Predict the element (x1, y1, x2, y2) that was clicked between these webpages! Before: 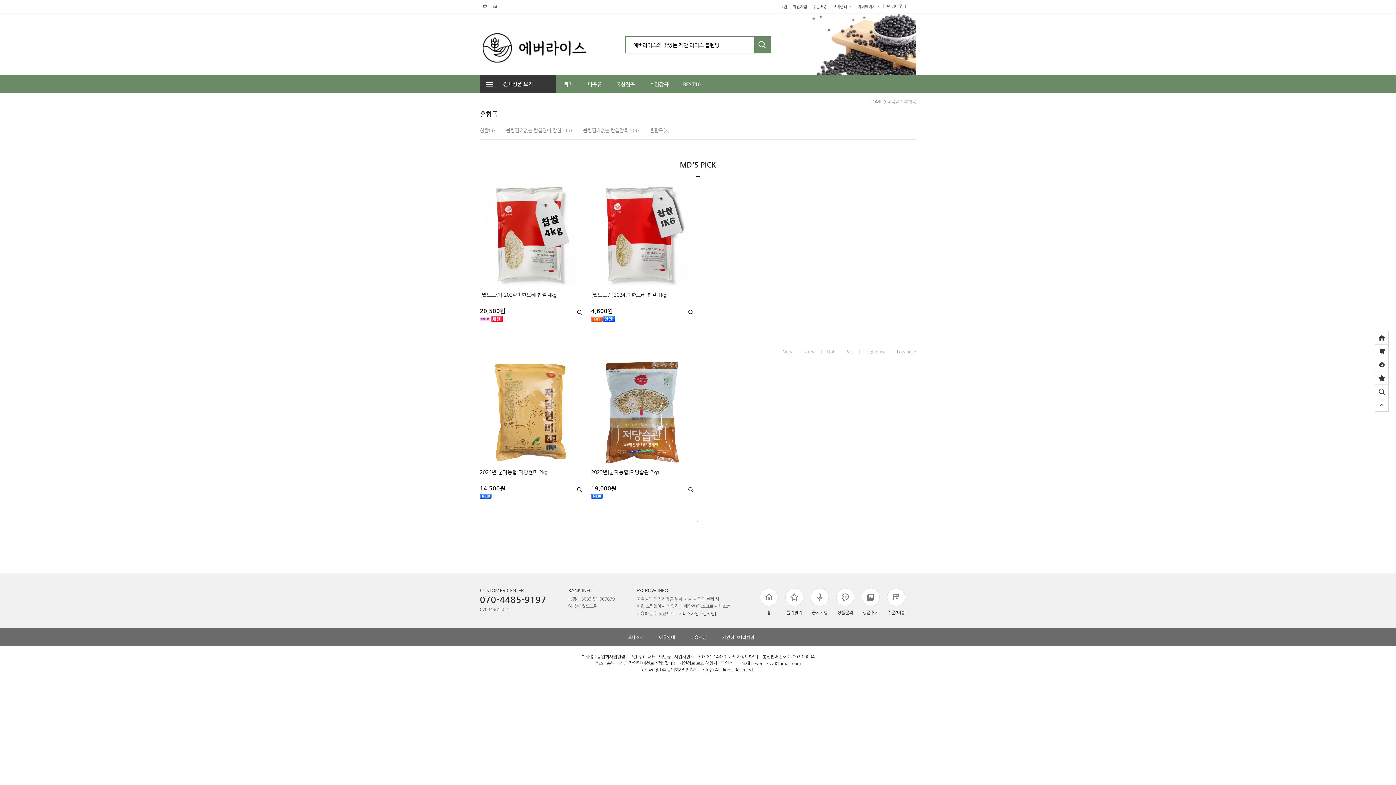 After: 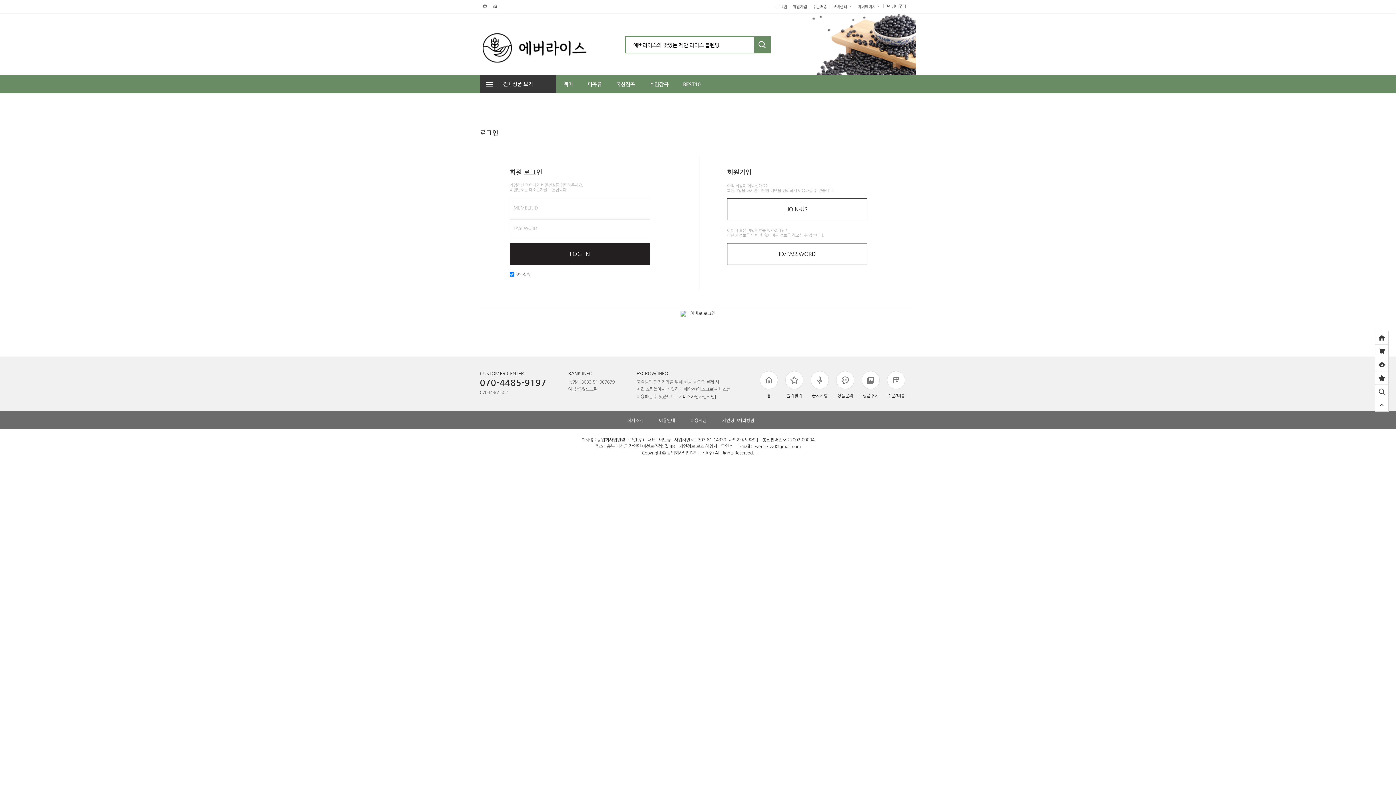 Action: label: 로그인 bbox: (773, 4, 789, 8)